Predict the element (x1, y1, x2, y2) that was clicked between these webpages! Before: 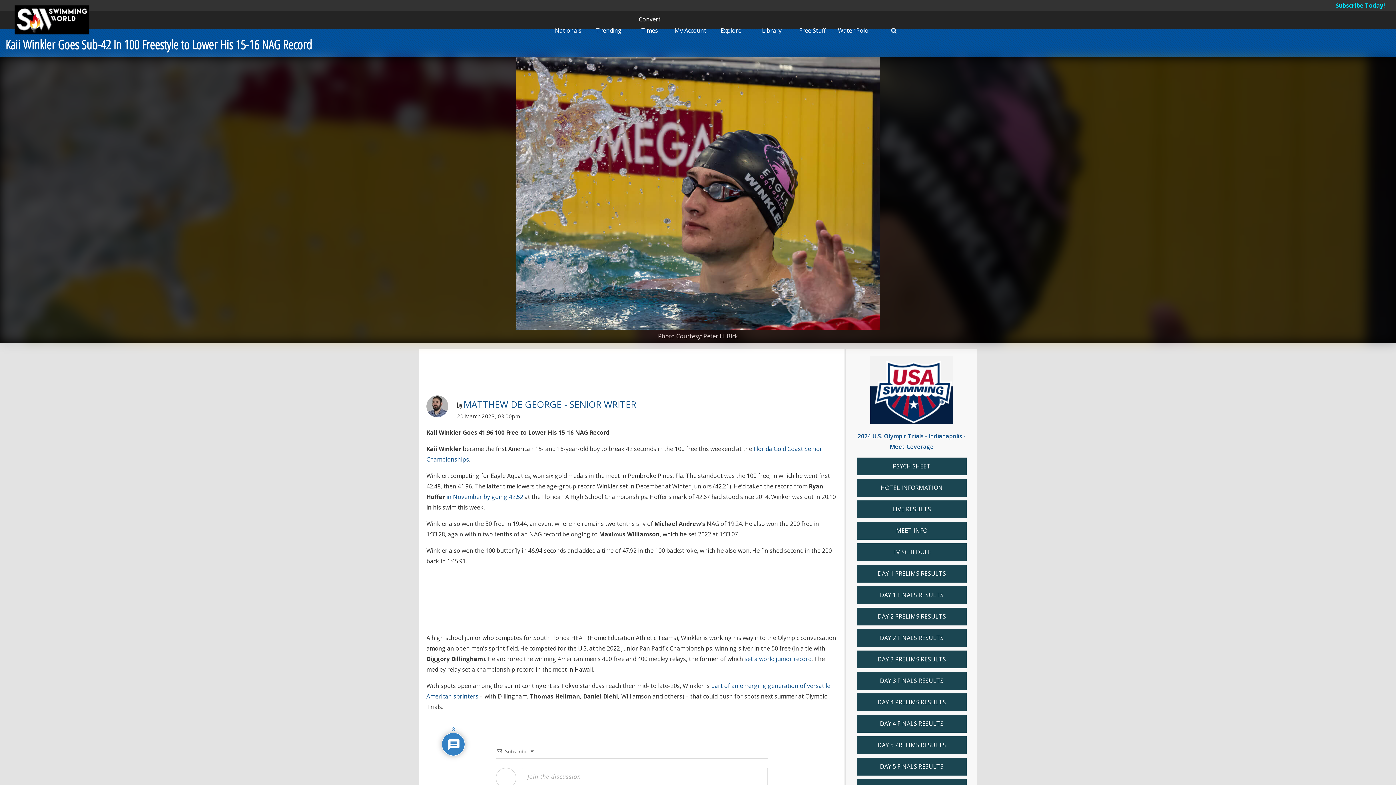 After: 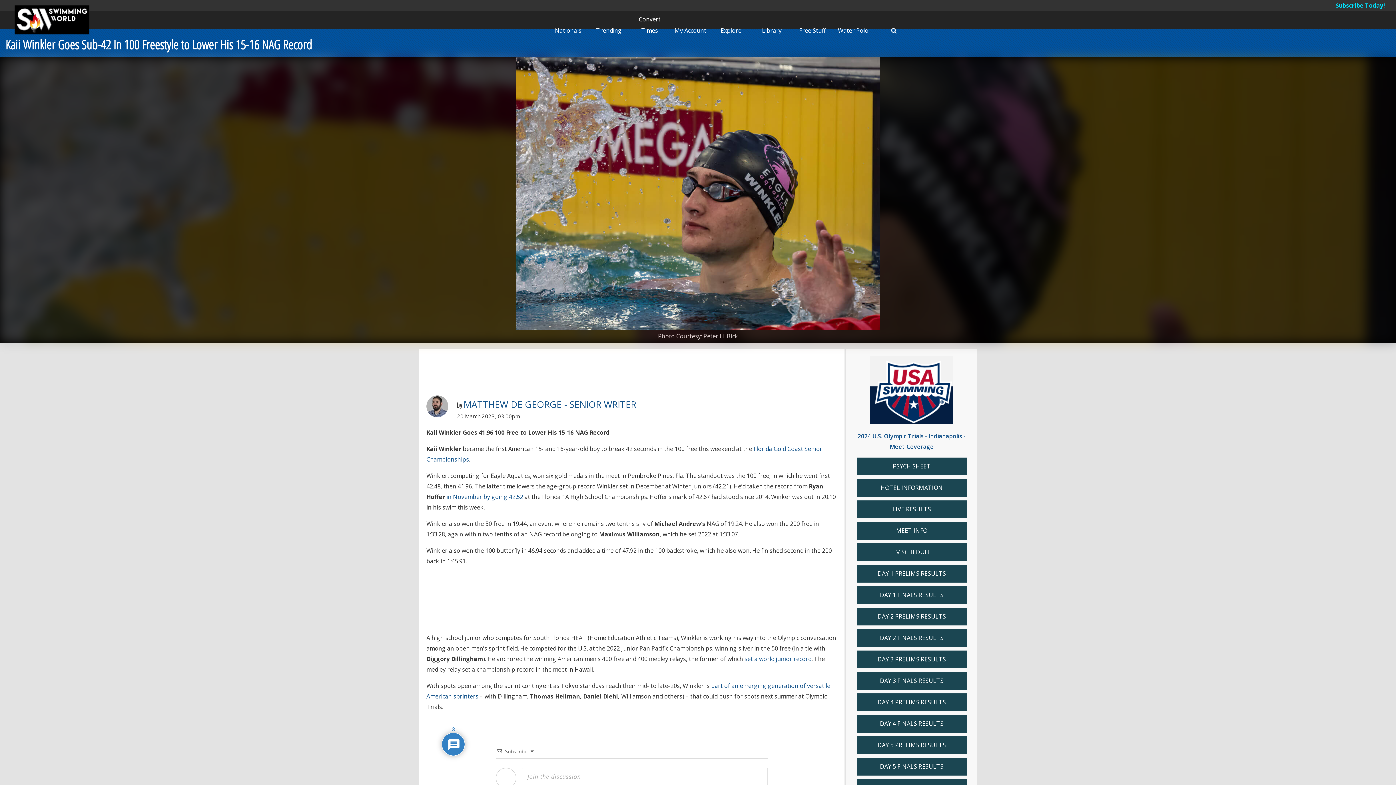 Action: label: PSYCH SHEET bbox: (860, 461, 963, 472)